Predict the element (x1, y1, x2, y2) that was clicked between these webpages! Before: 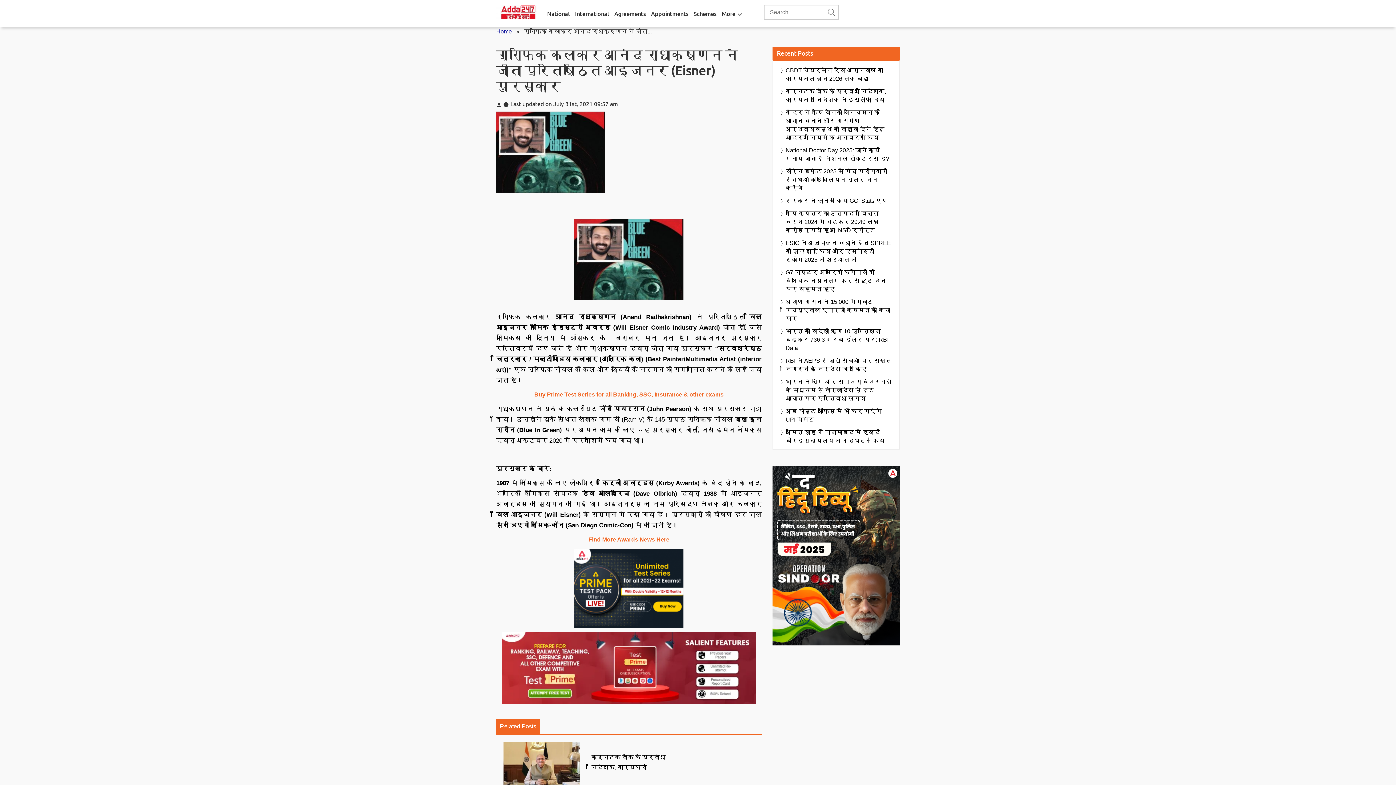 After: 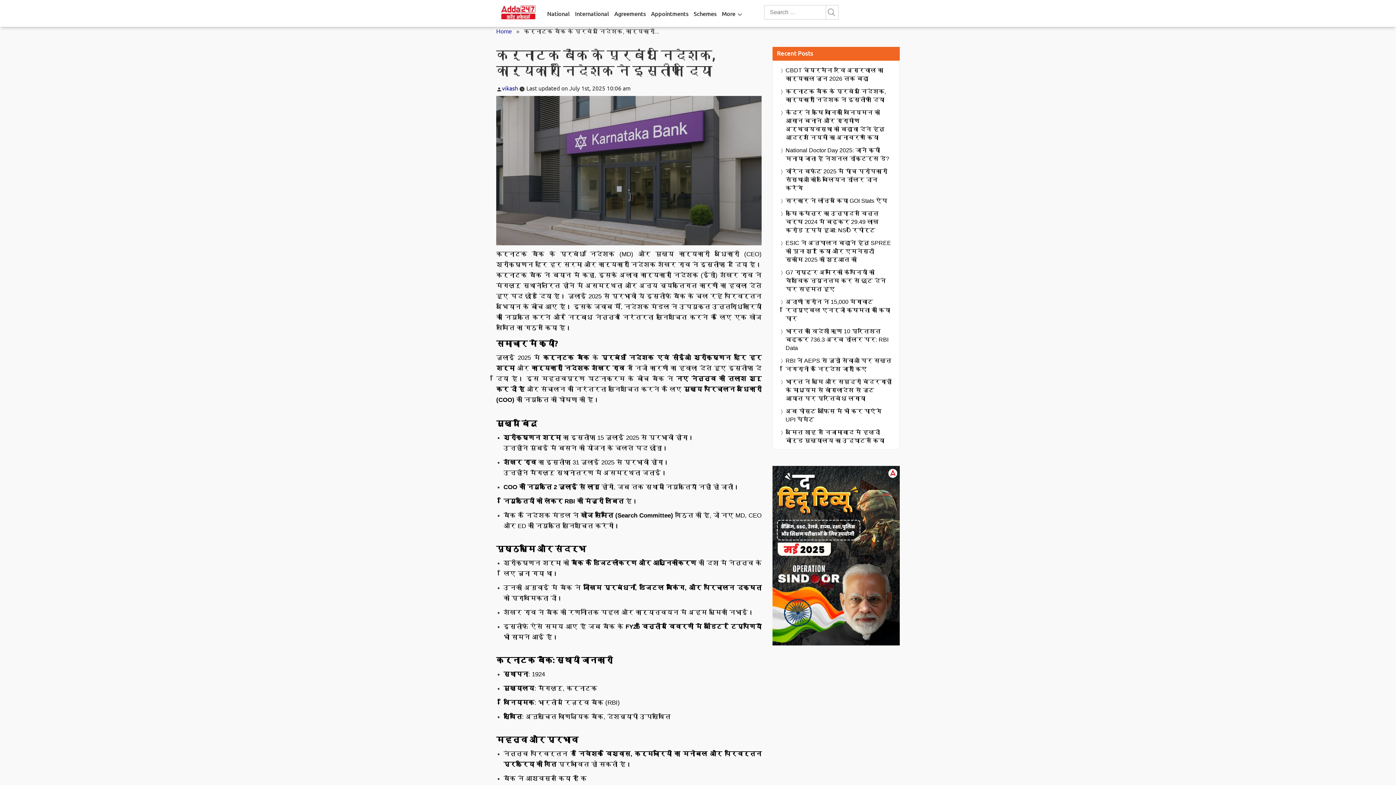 Action: label: कर्नाटक बैंक के प्रबंध निदेशक, कार्यकारी निदेशक ने इस्तीफा दिया bbox: (785, 87, 892, 104)